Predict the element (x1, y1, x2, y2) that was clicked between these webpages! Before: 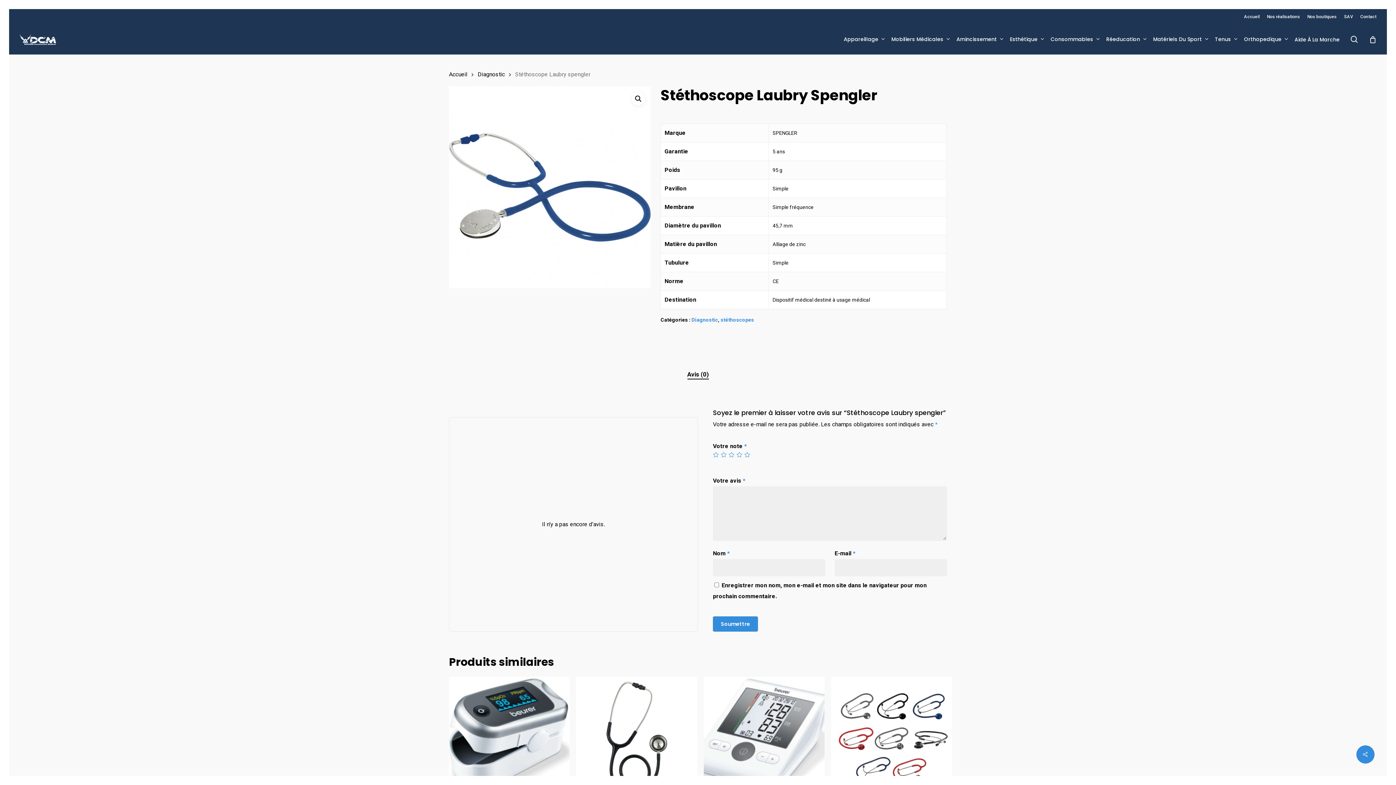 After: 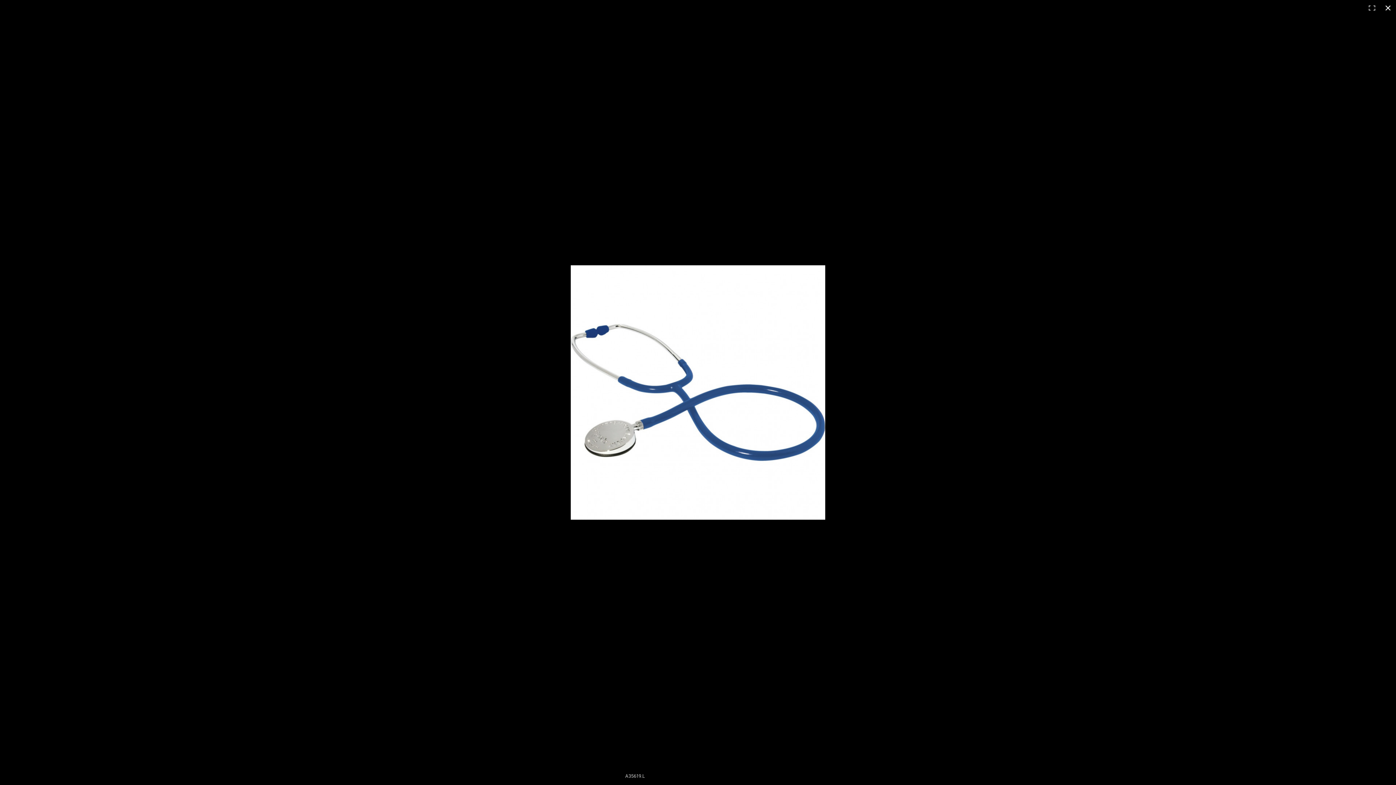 Action: bbox: (631, 92, 645, 105) label: Voir la galerie d’images en plein écran